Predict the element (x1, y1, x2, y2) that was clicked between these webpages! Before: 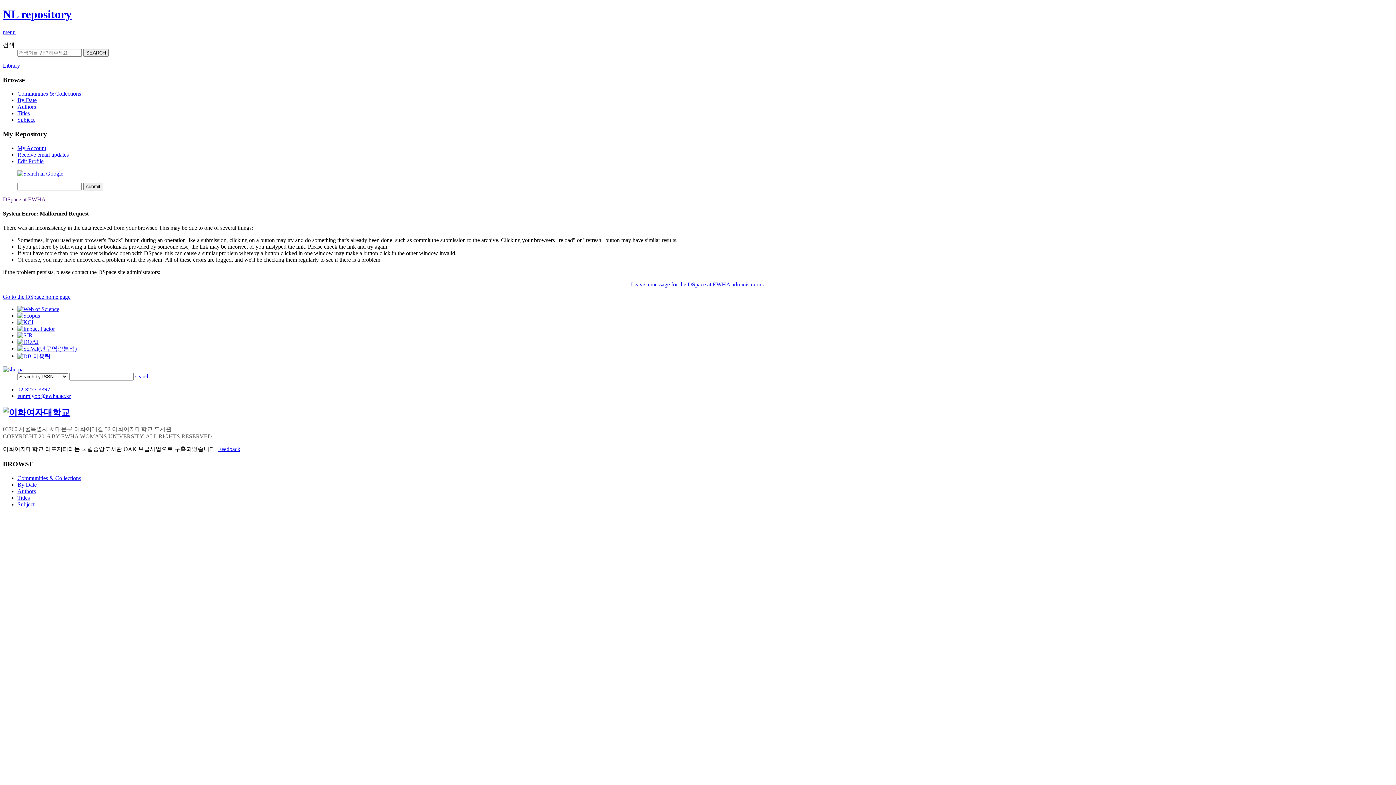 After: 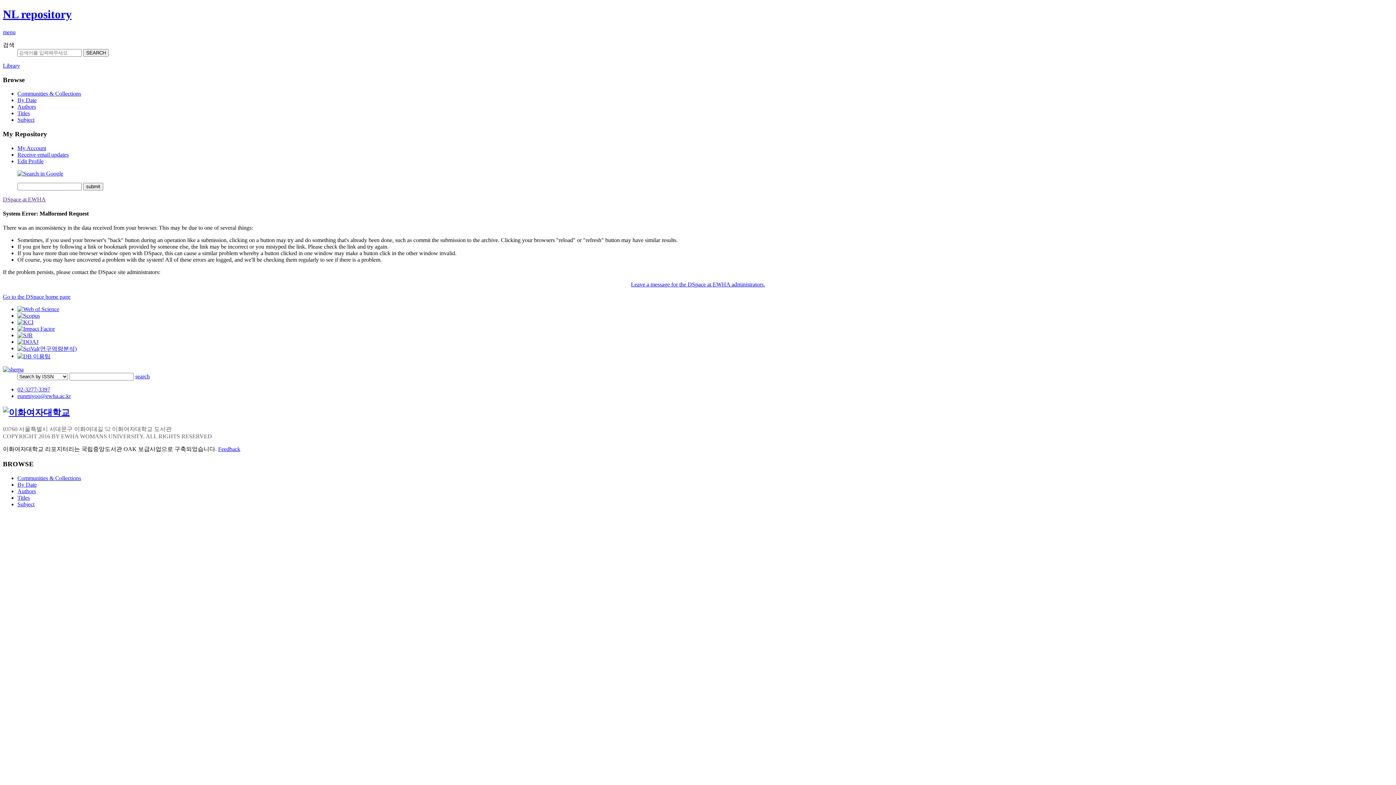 Action: label: Subject bbox: (17, 501, 34, 507)